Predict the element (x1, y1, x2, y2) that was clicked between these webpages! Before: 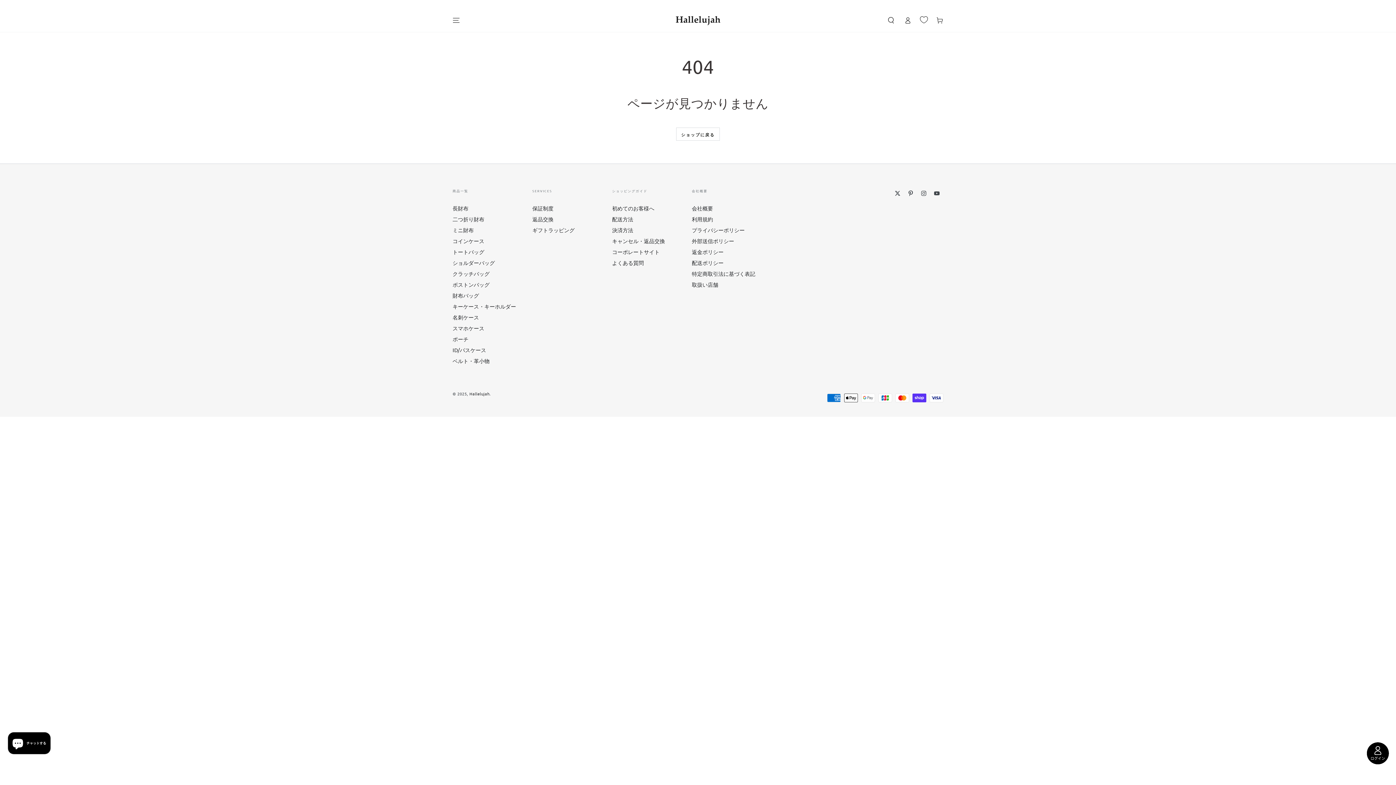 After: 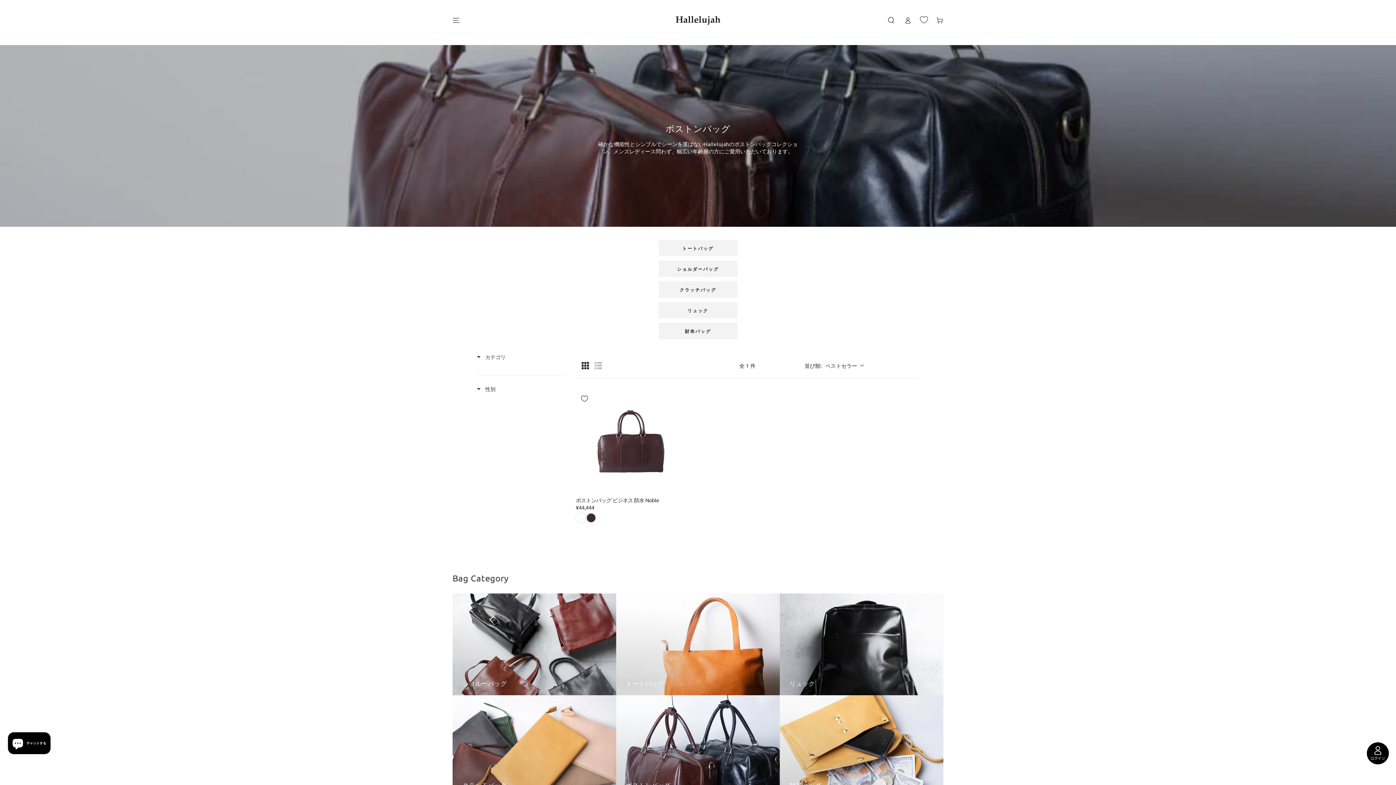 Action: bbox: (452, 281, 489, 287) label: ボストンバッグ